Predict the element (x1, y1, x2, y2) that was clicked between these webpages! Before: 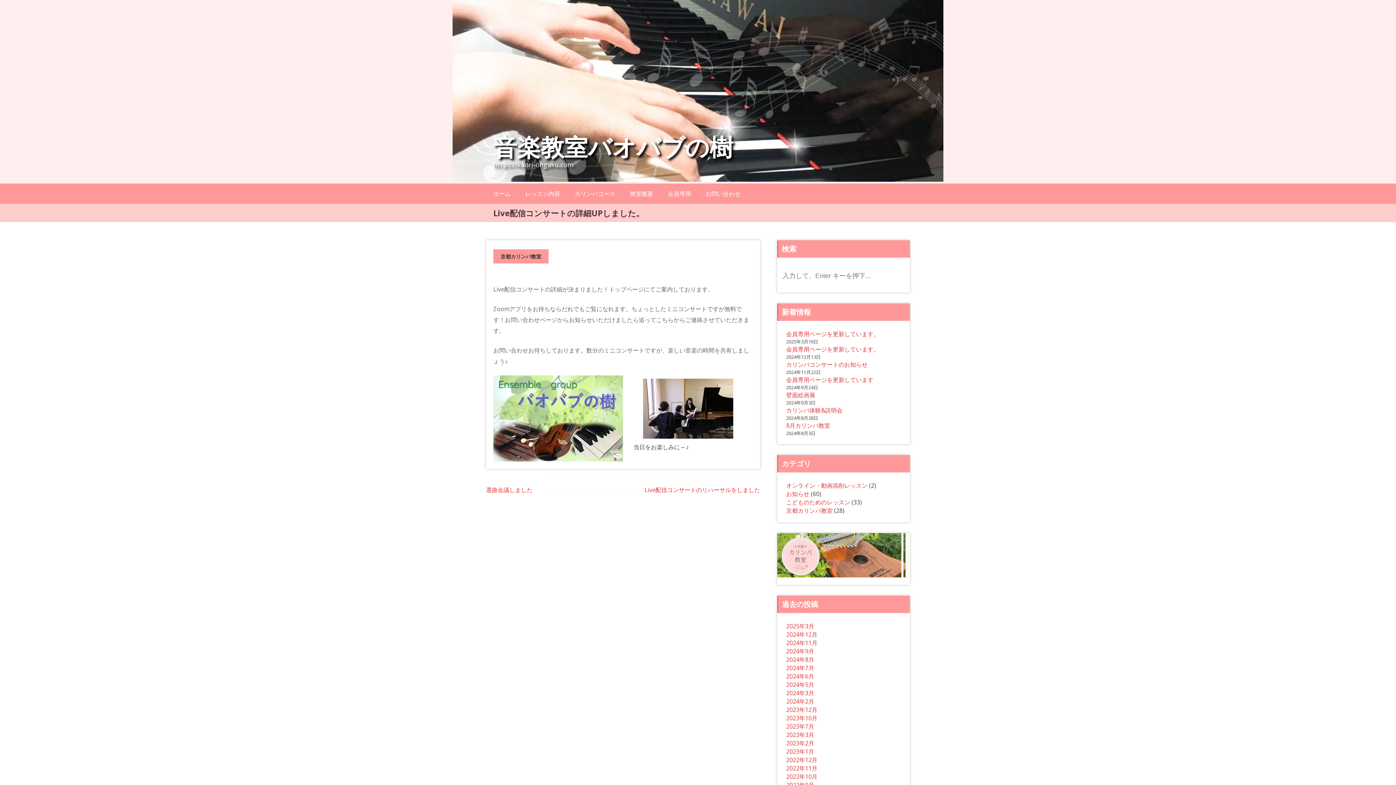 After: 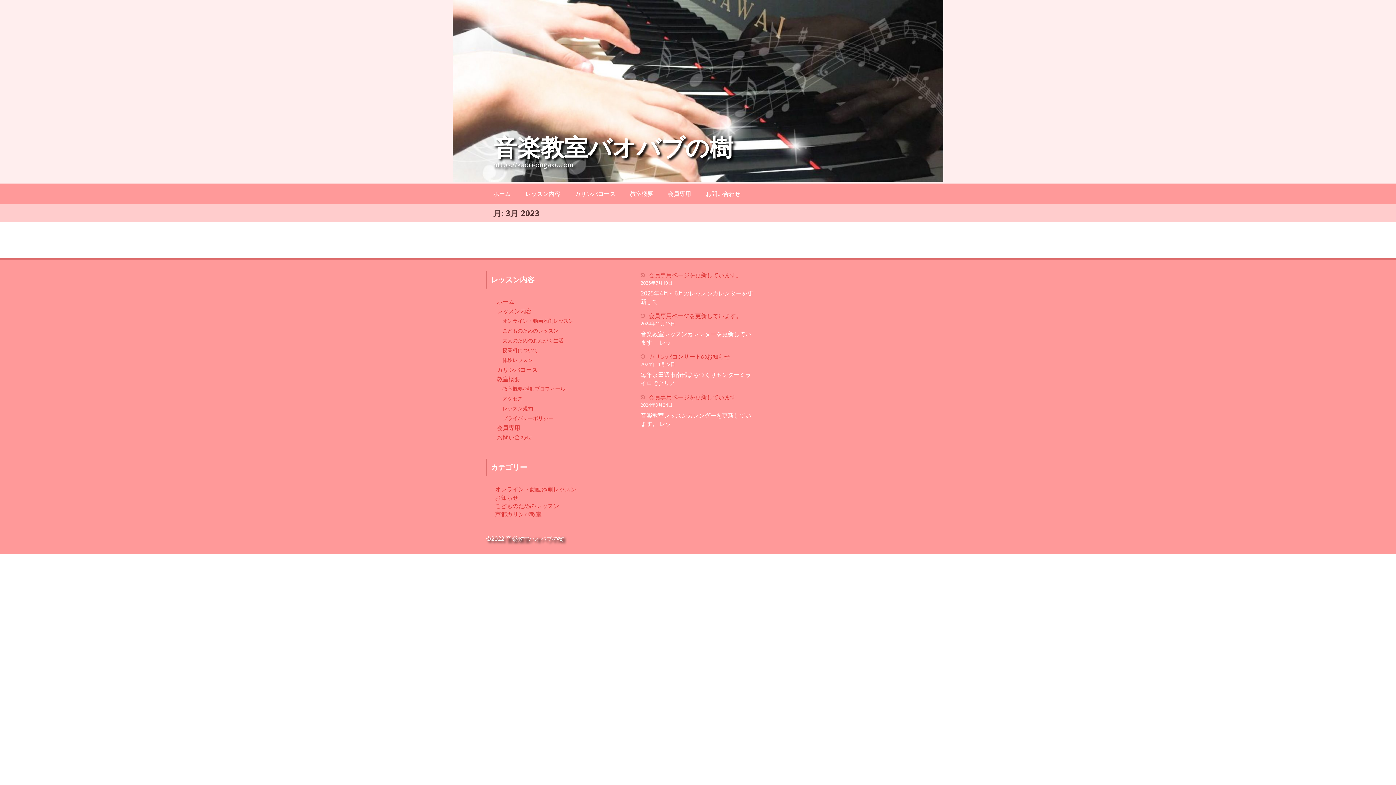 Action: label: 2023年3月 bbox: (786, 731, 814, 739)